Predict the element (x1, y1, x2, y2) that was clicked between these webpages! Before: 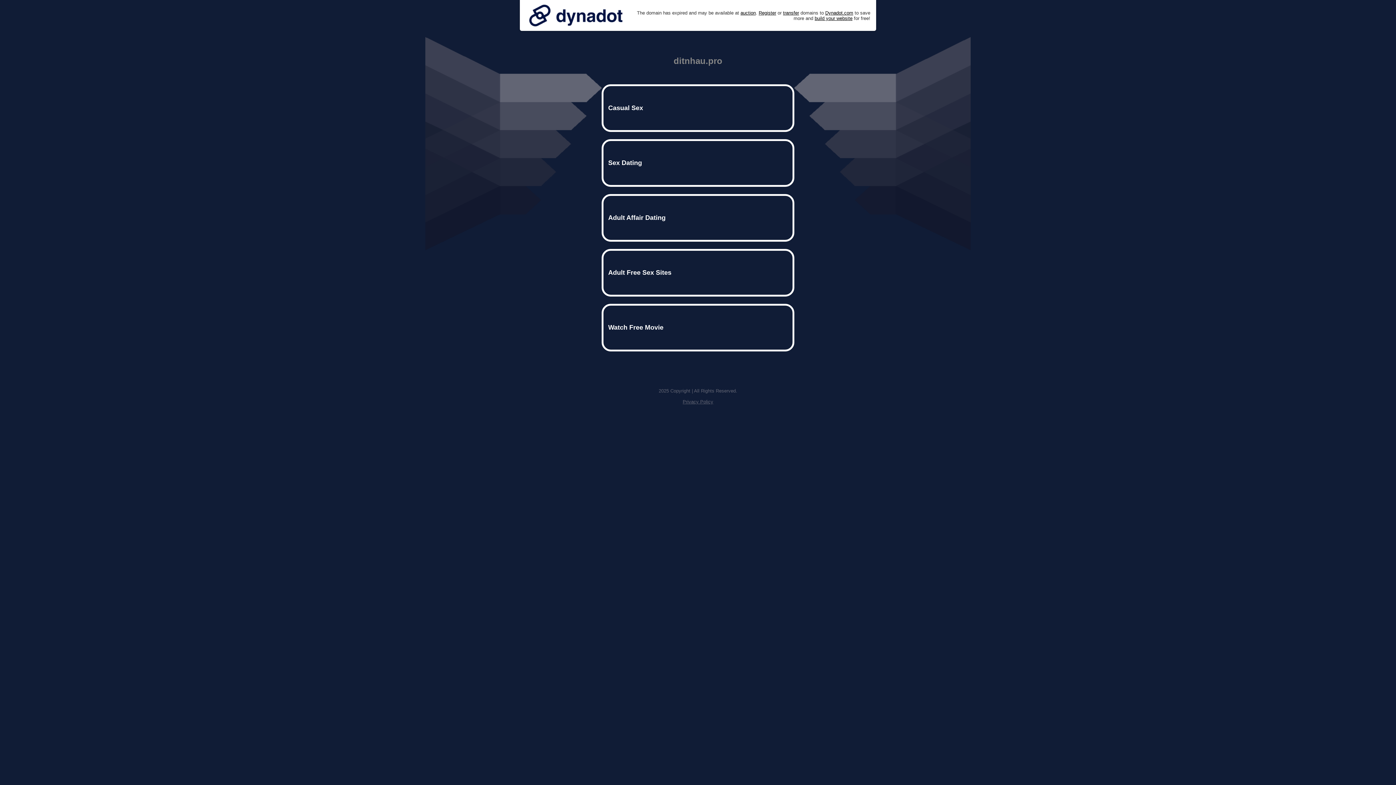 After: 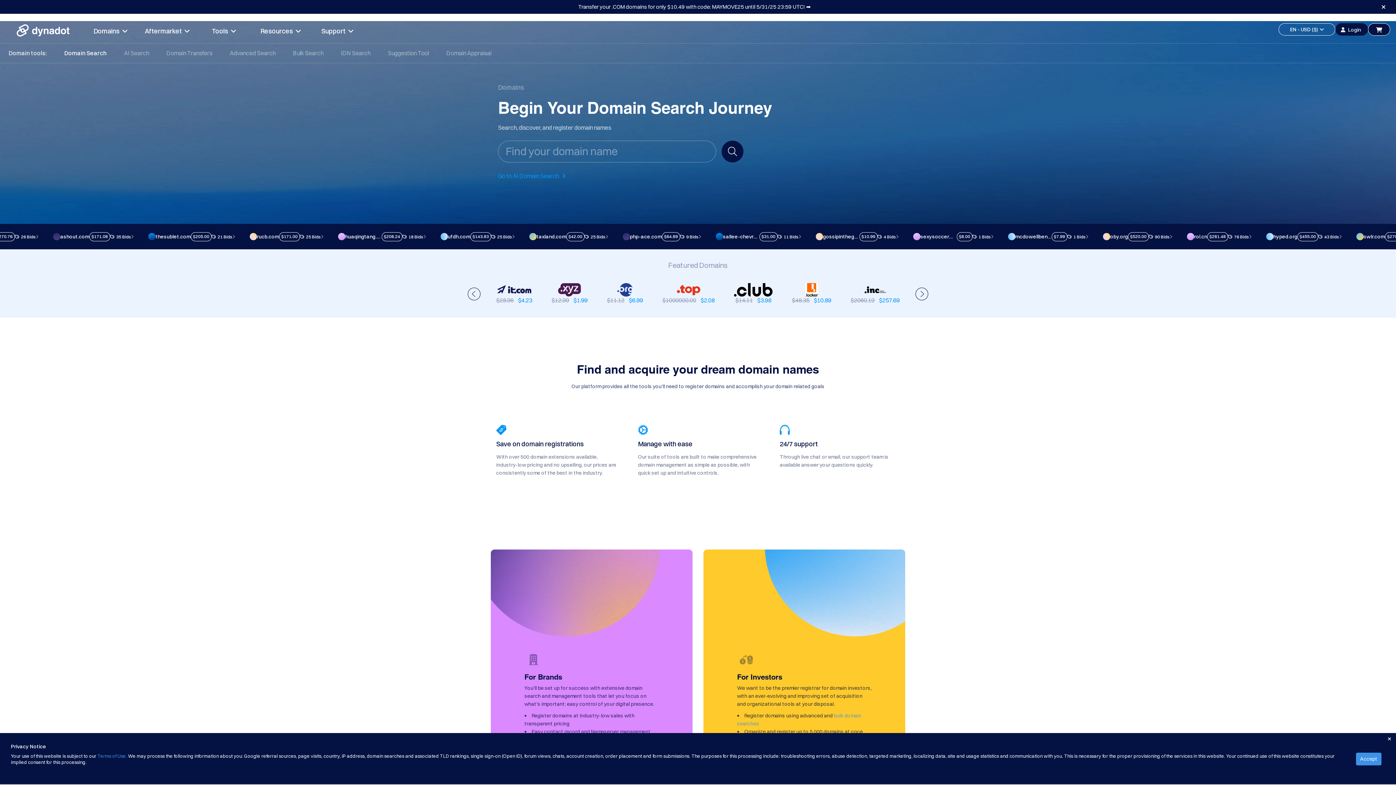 Action: label: Register bbox: (758, 10, 776, 15)